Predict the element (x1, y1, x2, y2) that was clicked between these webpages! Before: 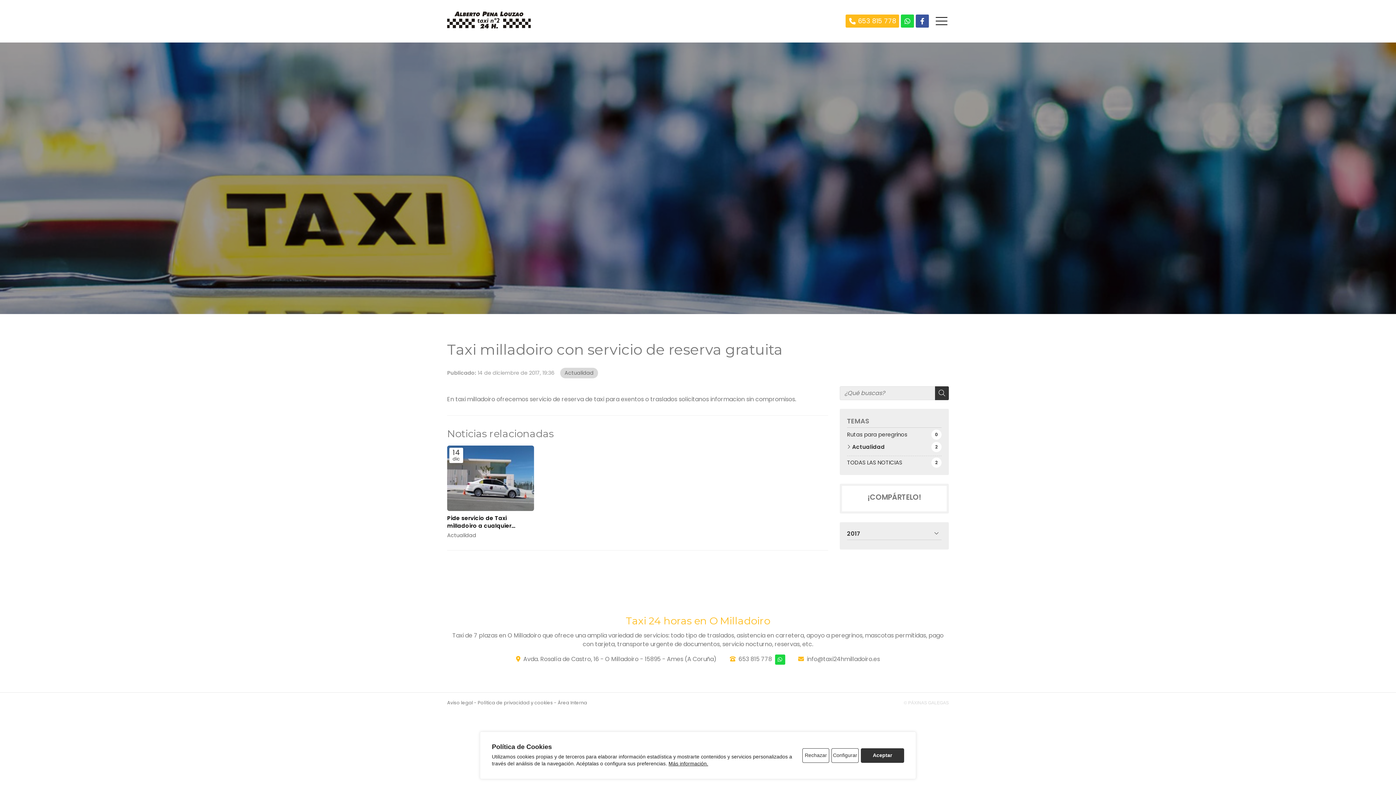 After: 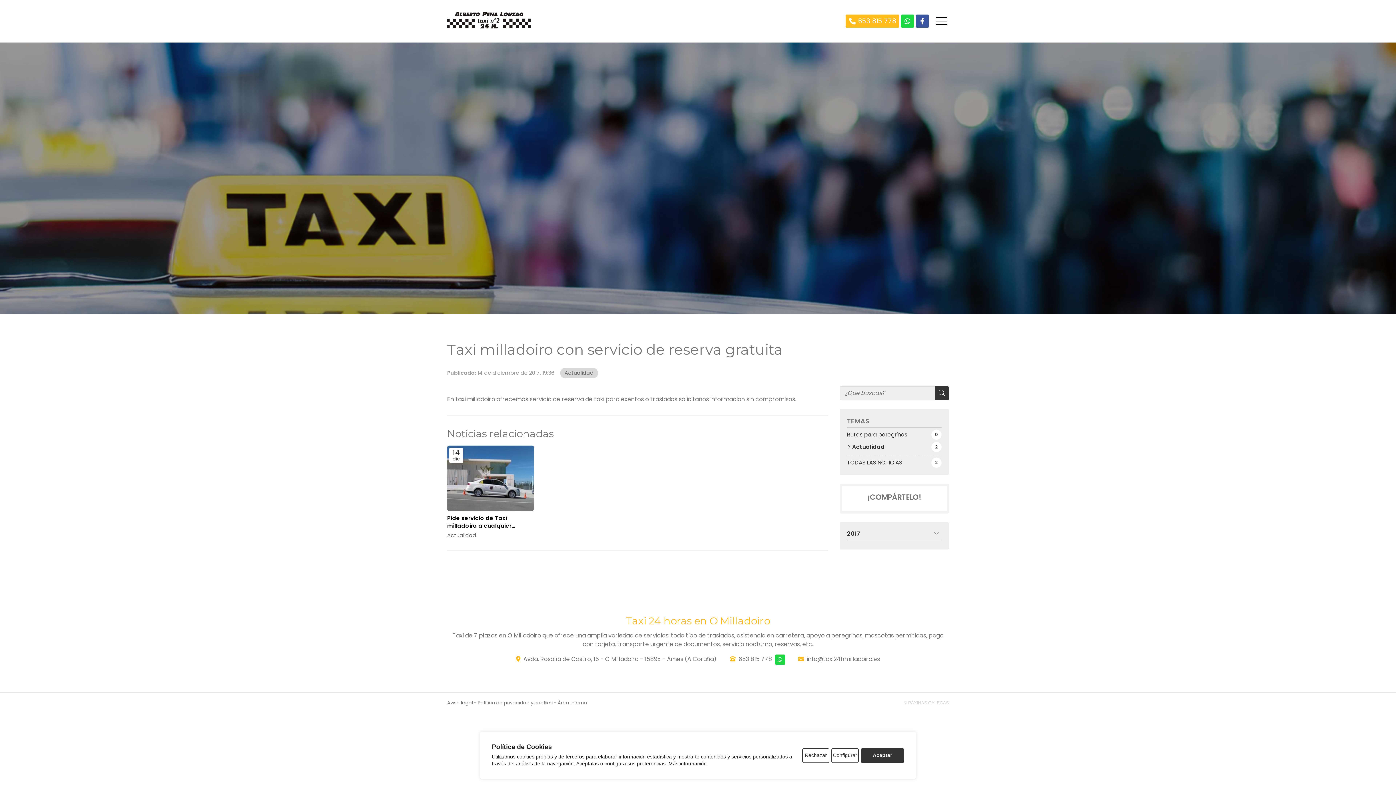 Action: bbox: (901, 14, 914, 27)